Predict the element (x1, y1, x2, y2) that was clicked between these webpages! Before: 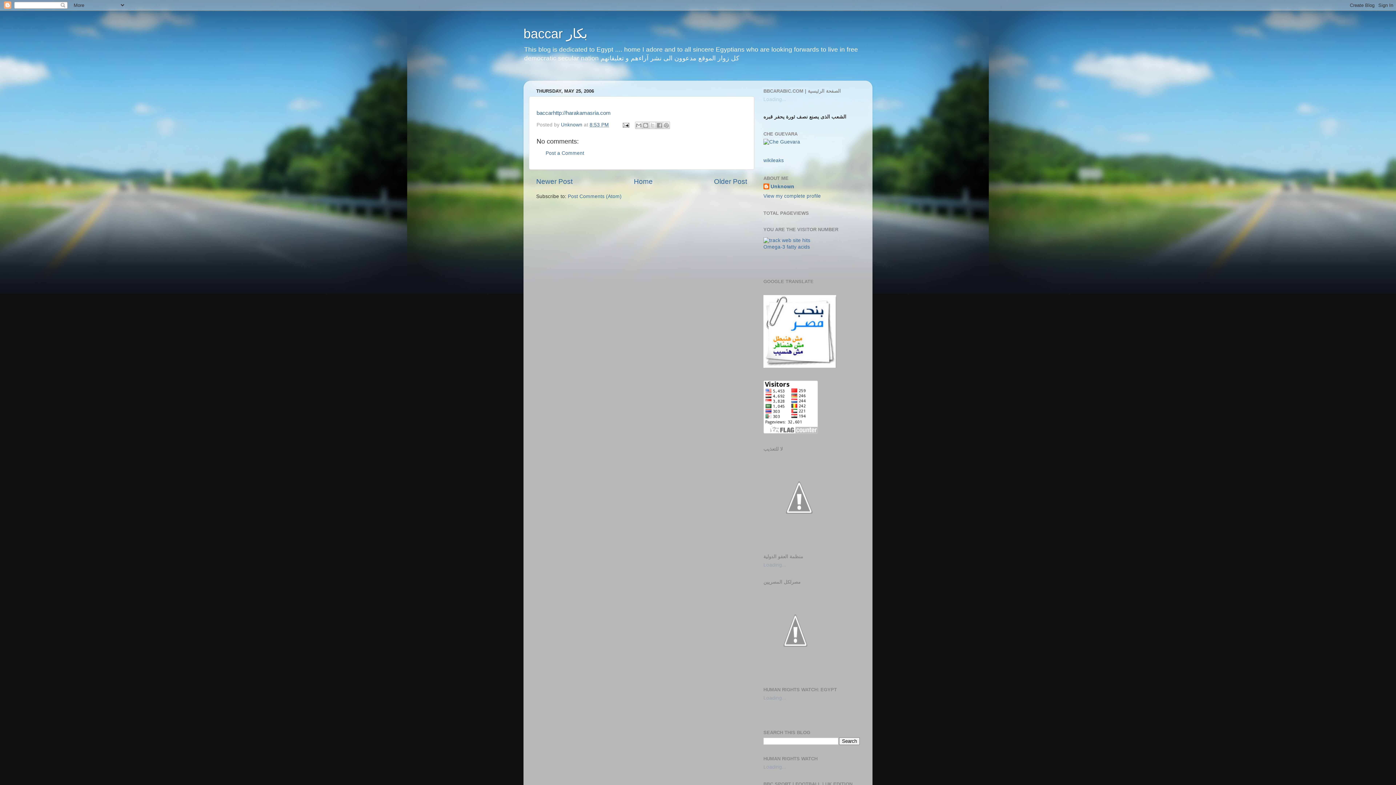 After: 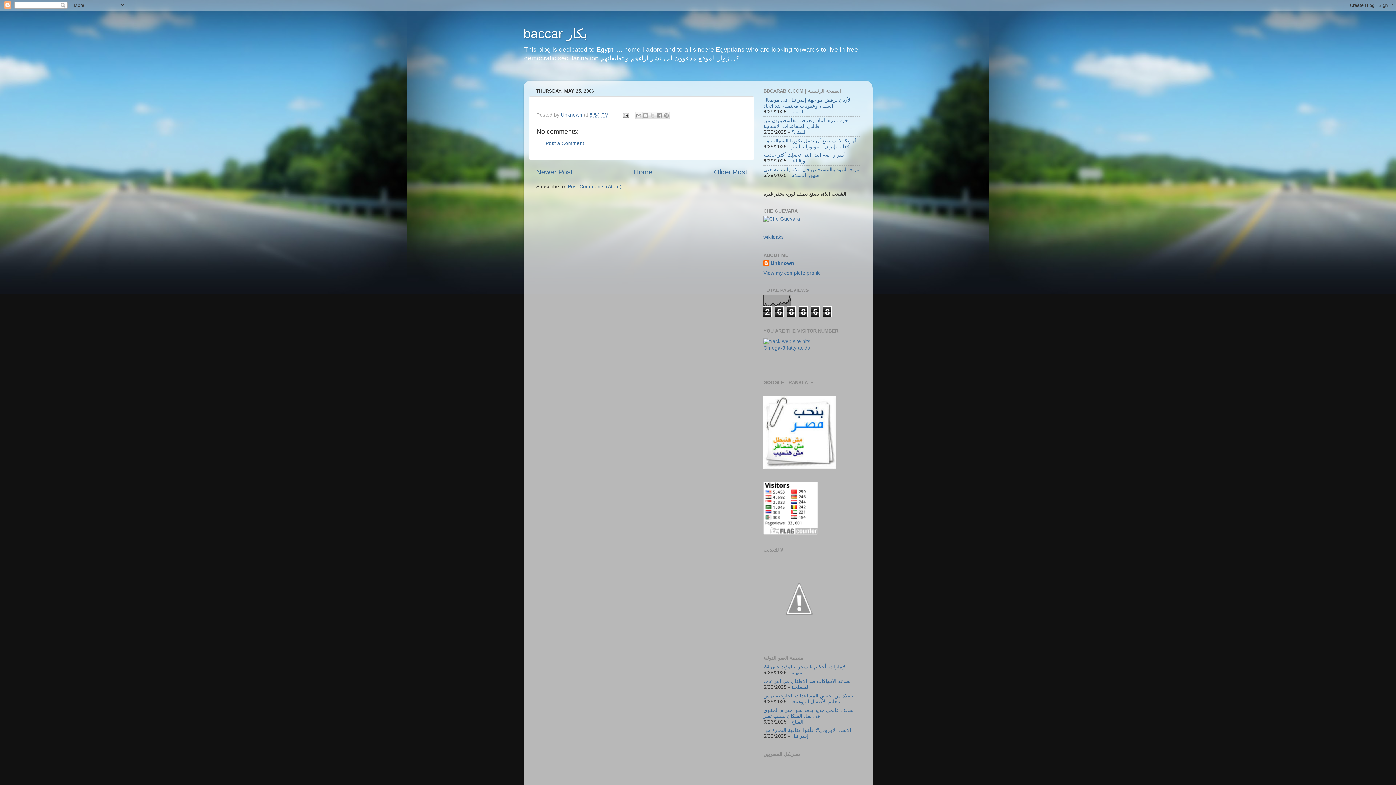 Action: bbox: (536, 177, 572, 185) label: Newer Post